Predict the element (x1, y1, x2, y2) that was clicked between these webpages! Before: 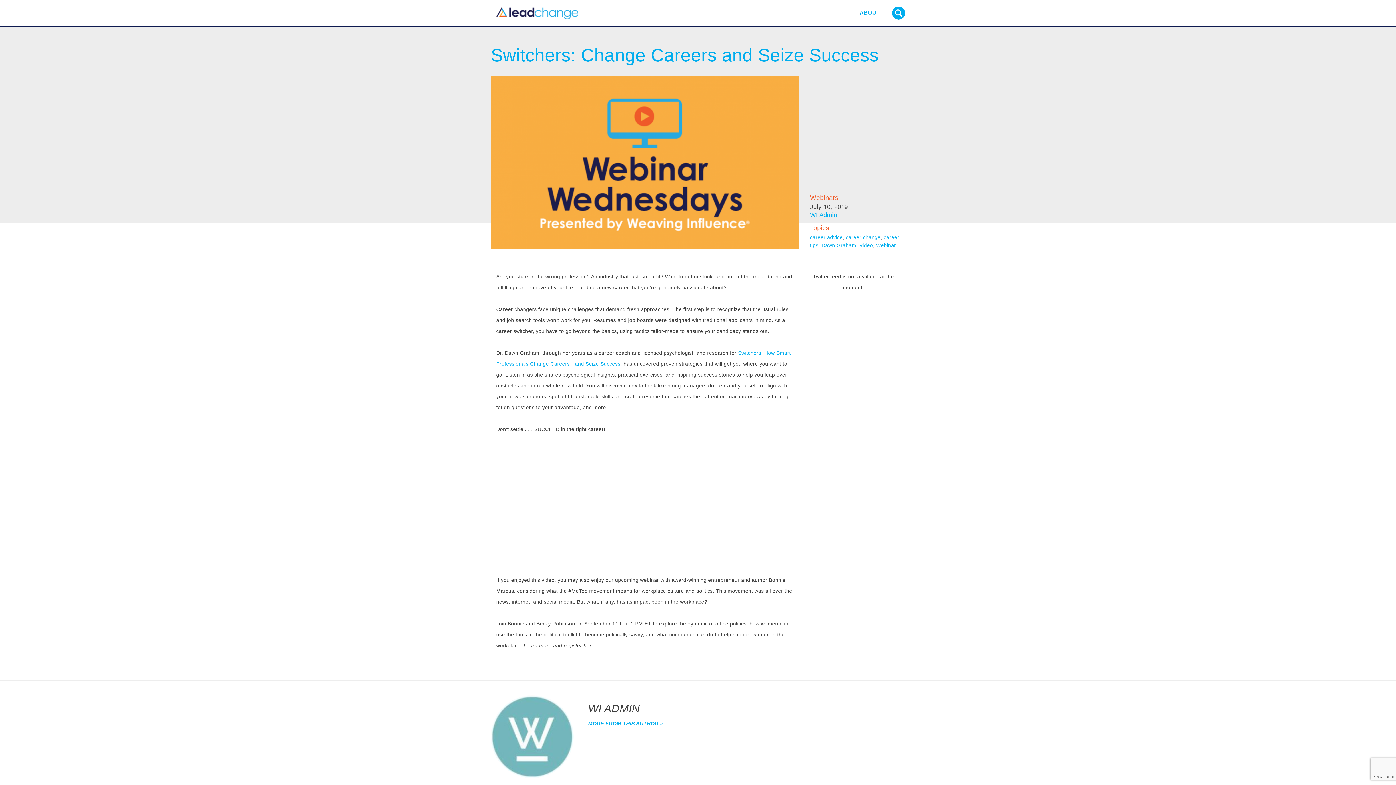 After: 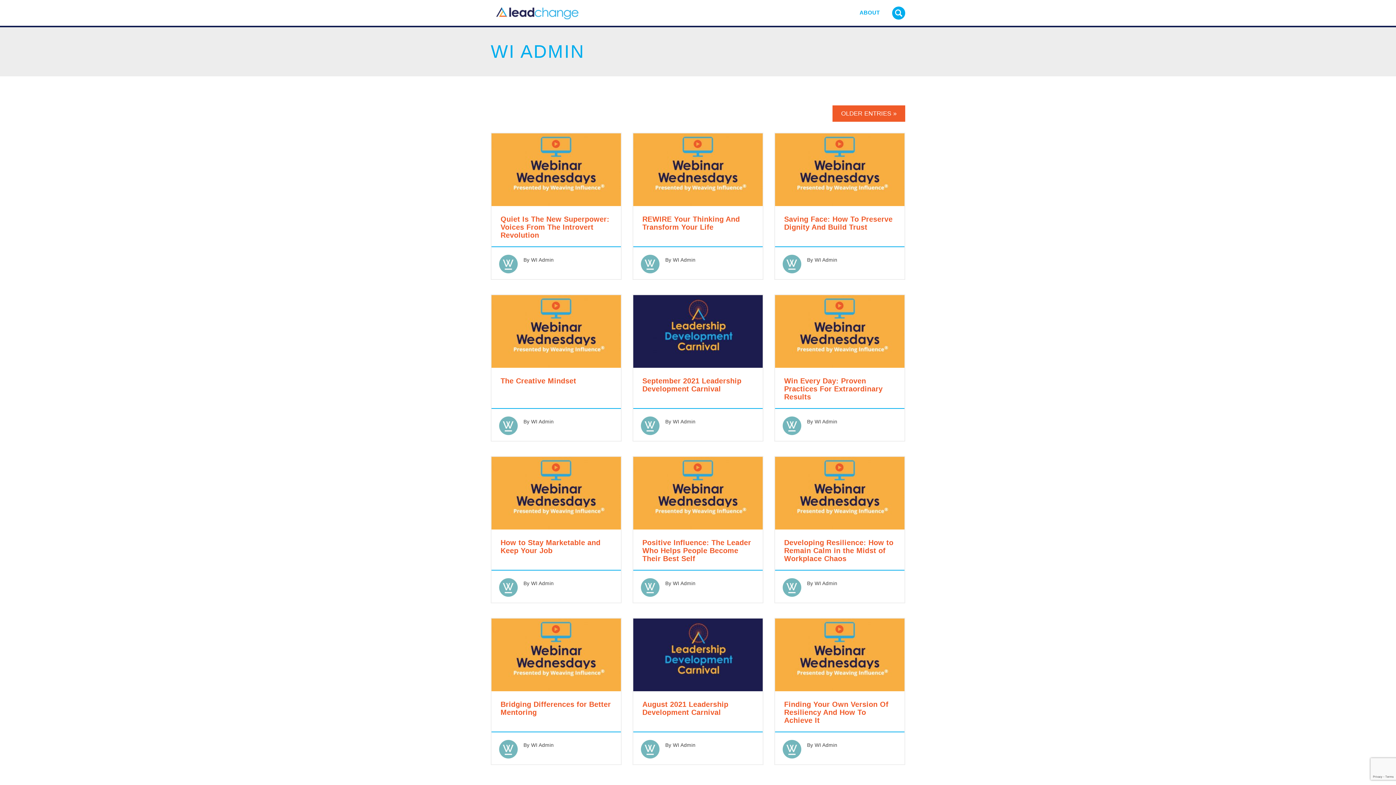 Action: bbox: (810, 211, 837, 218) label: WI Admin